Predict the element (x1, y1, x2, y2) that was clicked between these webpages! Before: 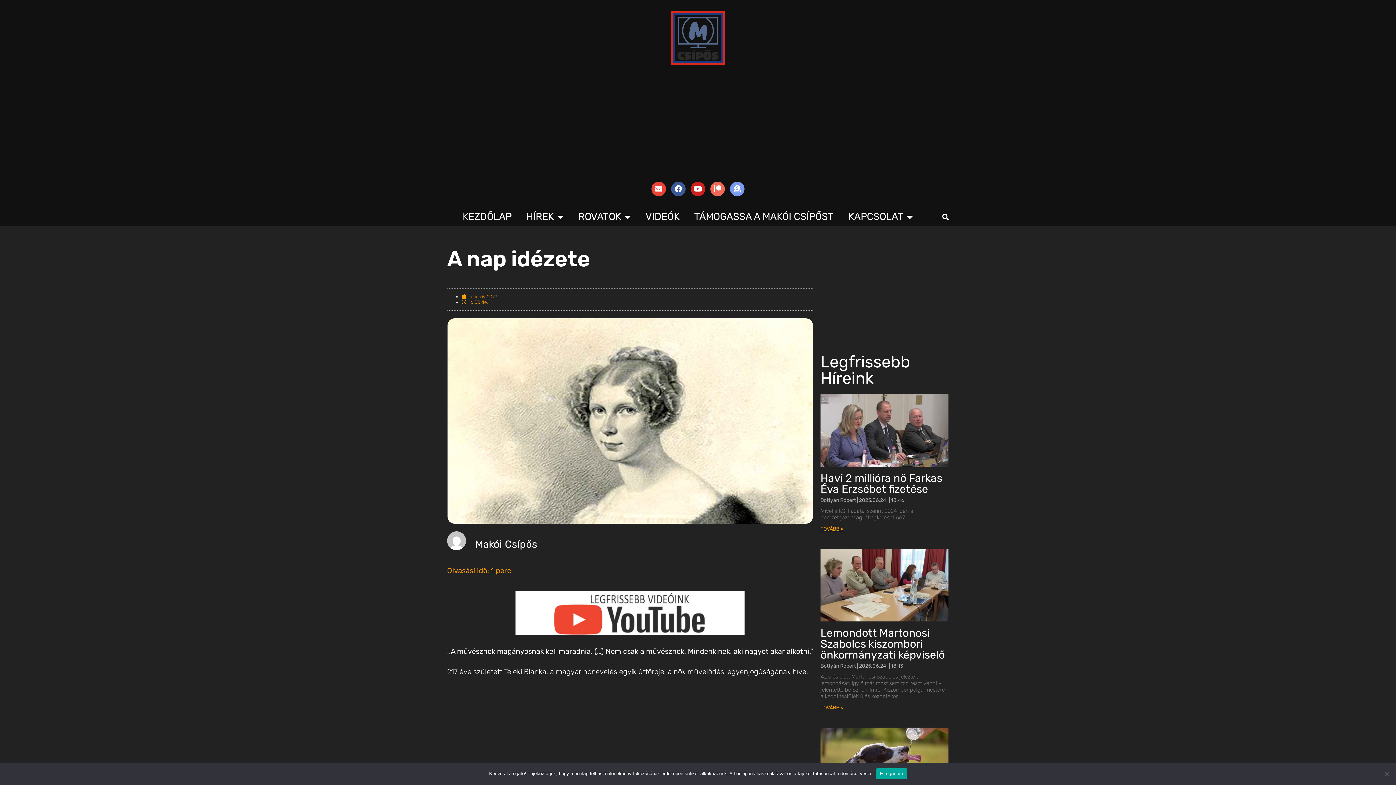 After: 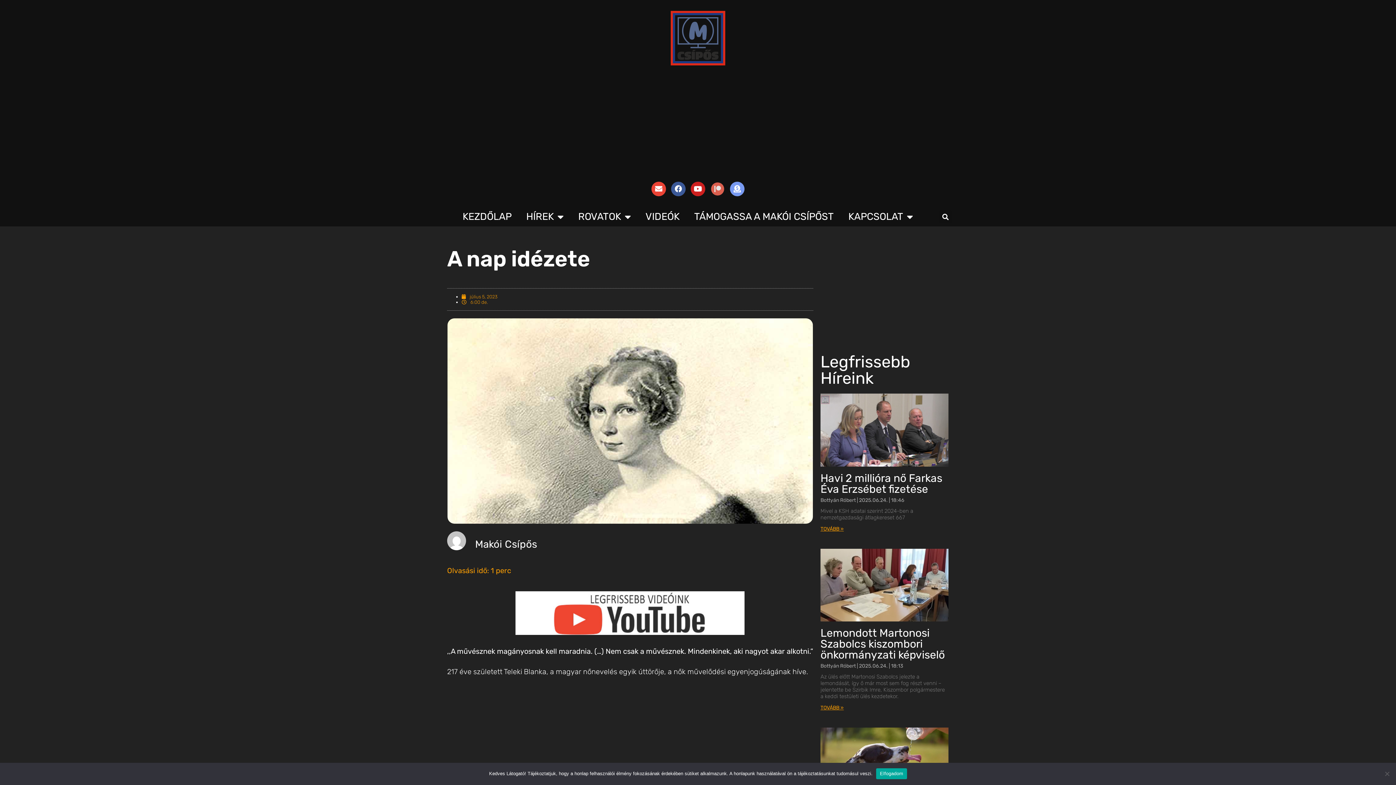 Action: bbox: (710, 181, 725, 196) label: Patreon